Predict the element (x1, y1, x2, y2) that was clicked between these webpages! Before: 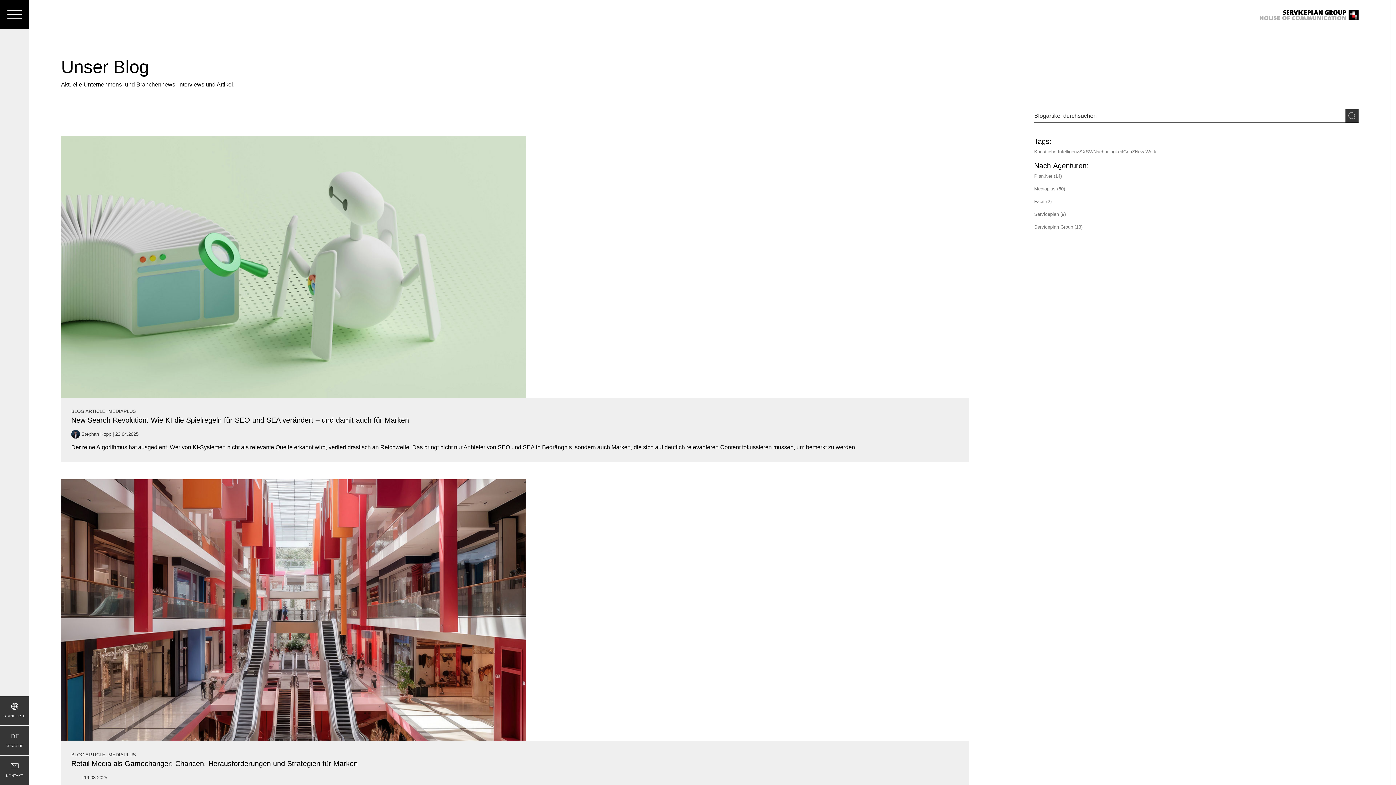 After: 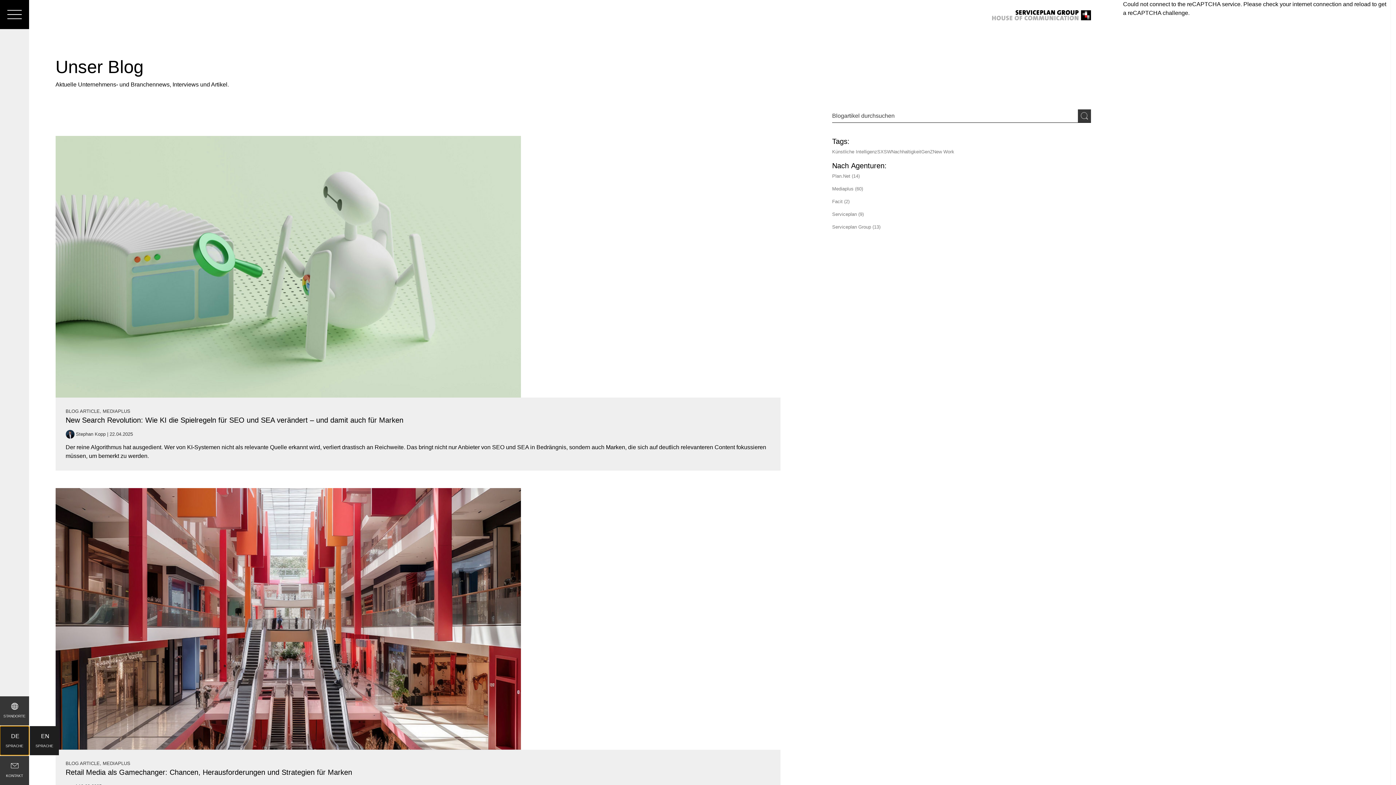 Action: label: Sprache bbox: (0, 726, 29, 755)